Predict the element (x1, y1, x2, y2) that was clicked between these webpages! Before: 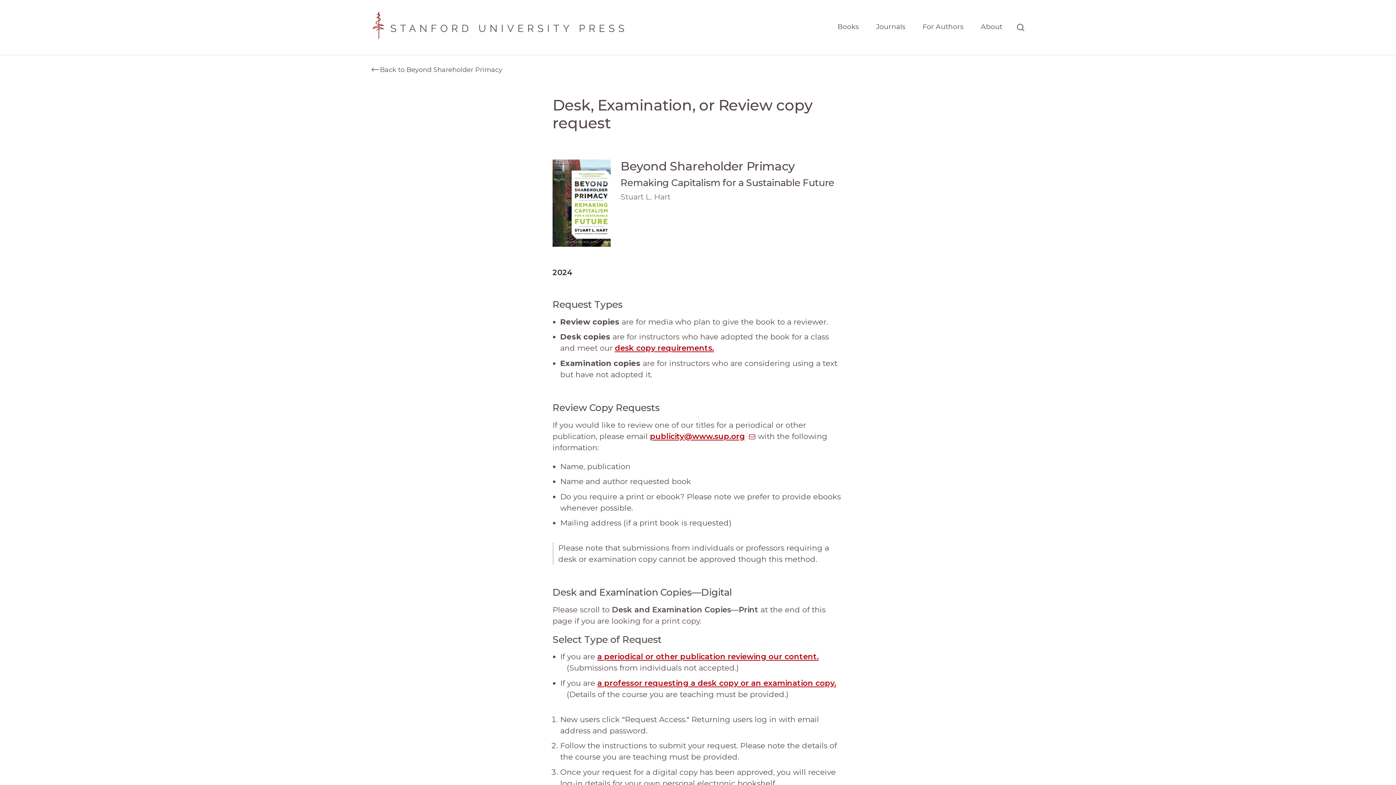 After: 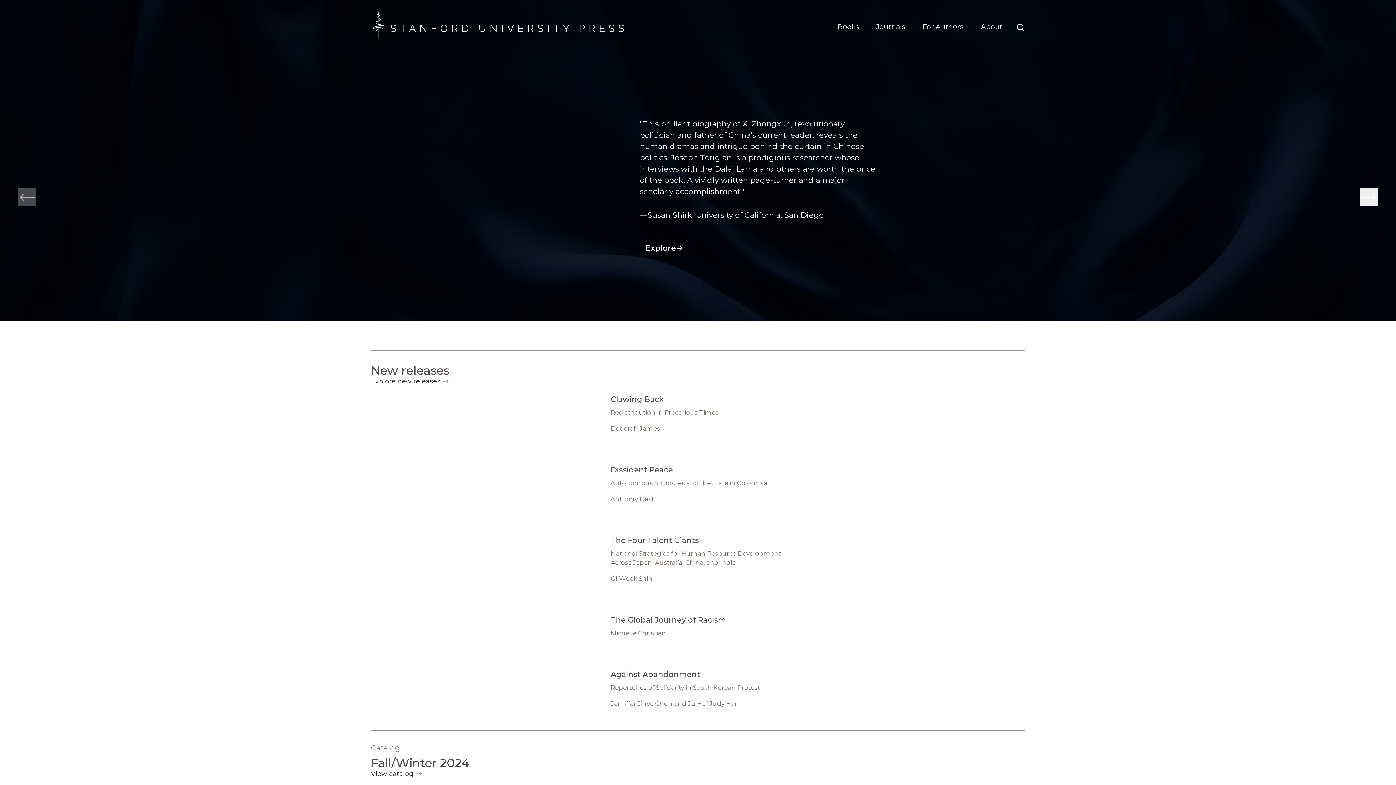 Action: label: Stanford University Press Home bbox: (370, 0, 625, 55)